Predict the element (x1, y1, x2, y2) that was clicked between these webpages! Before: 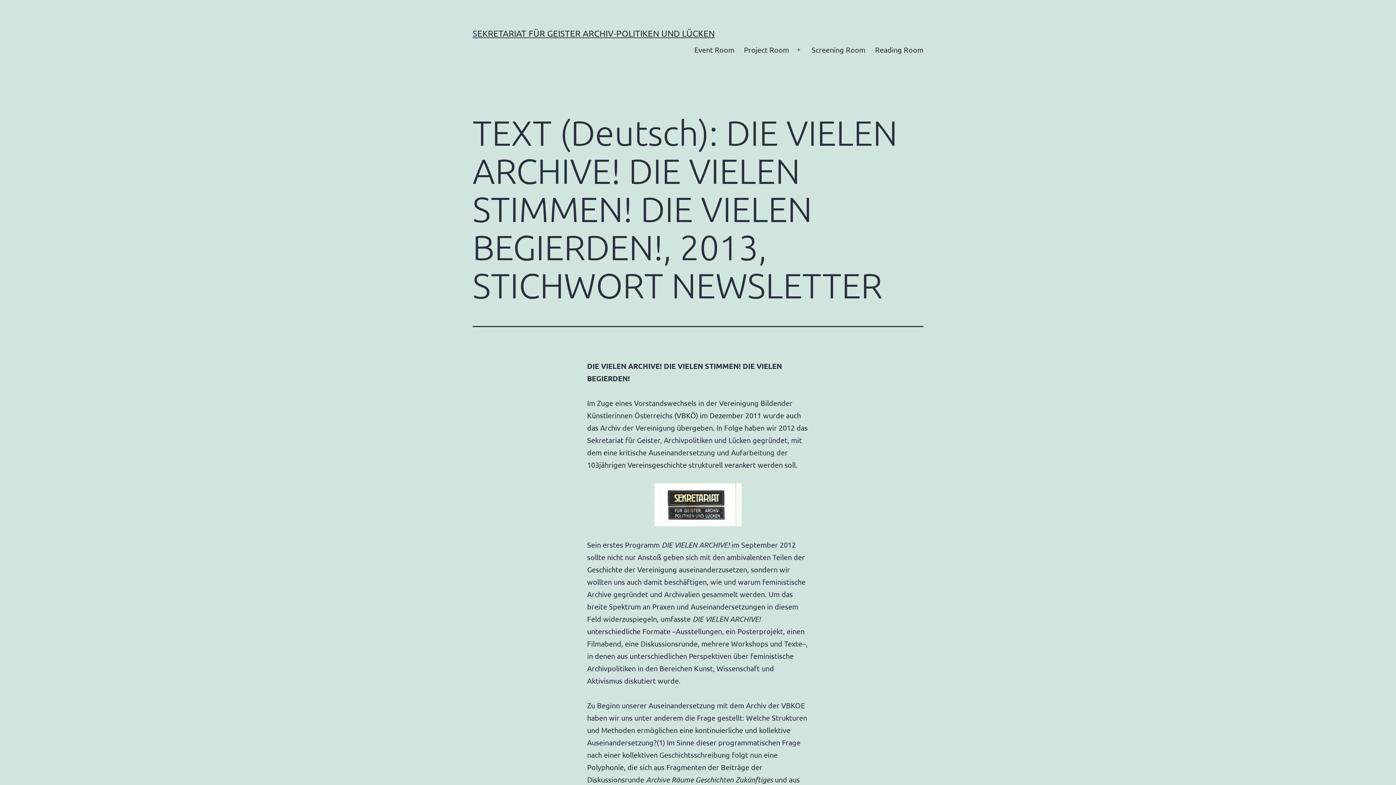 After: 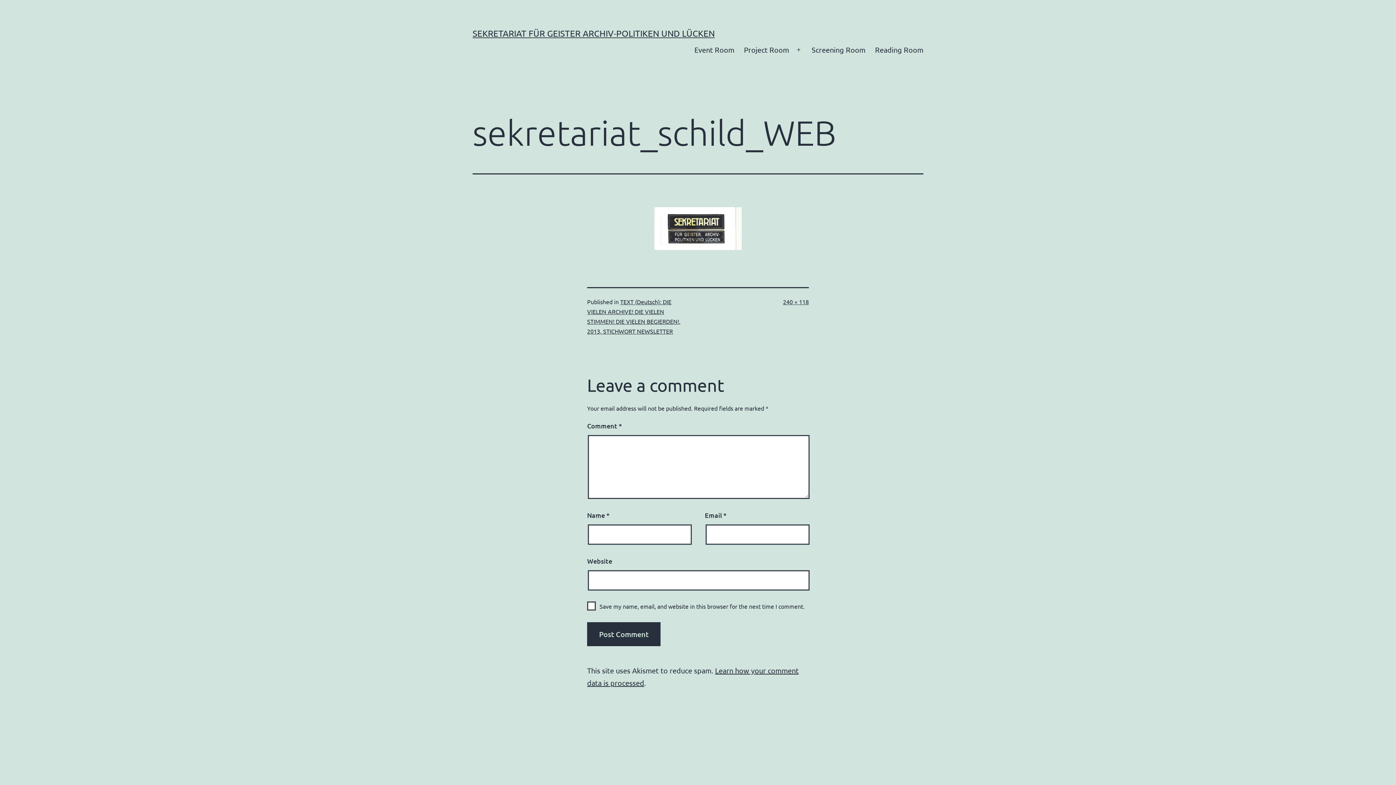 Action: bbox: (587, 483, 809, 526)